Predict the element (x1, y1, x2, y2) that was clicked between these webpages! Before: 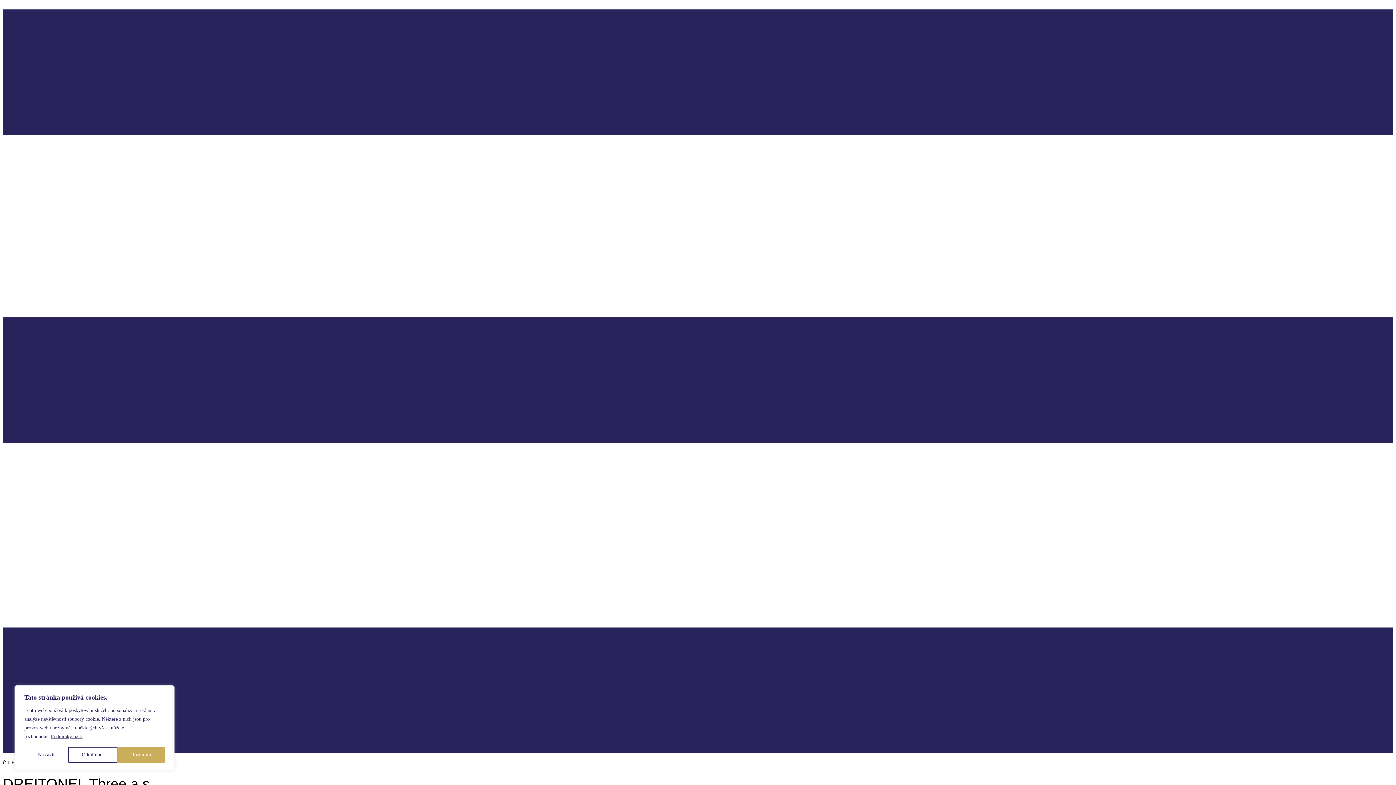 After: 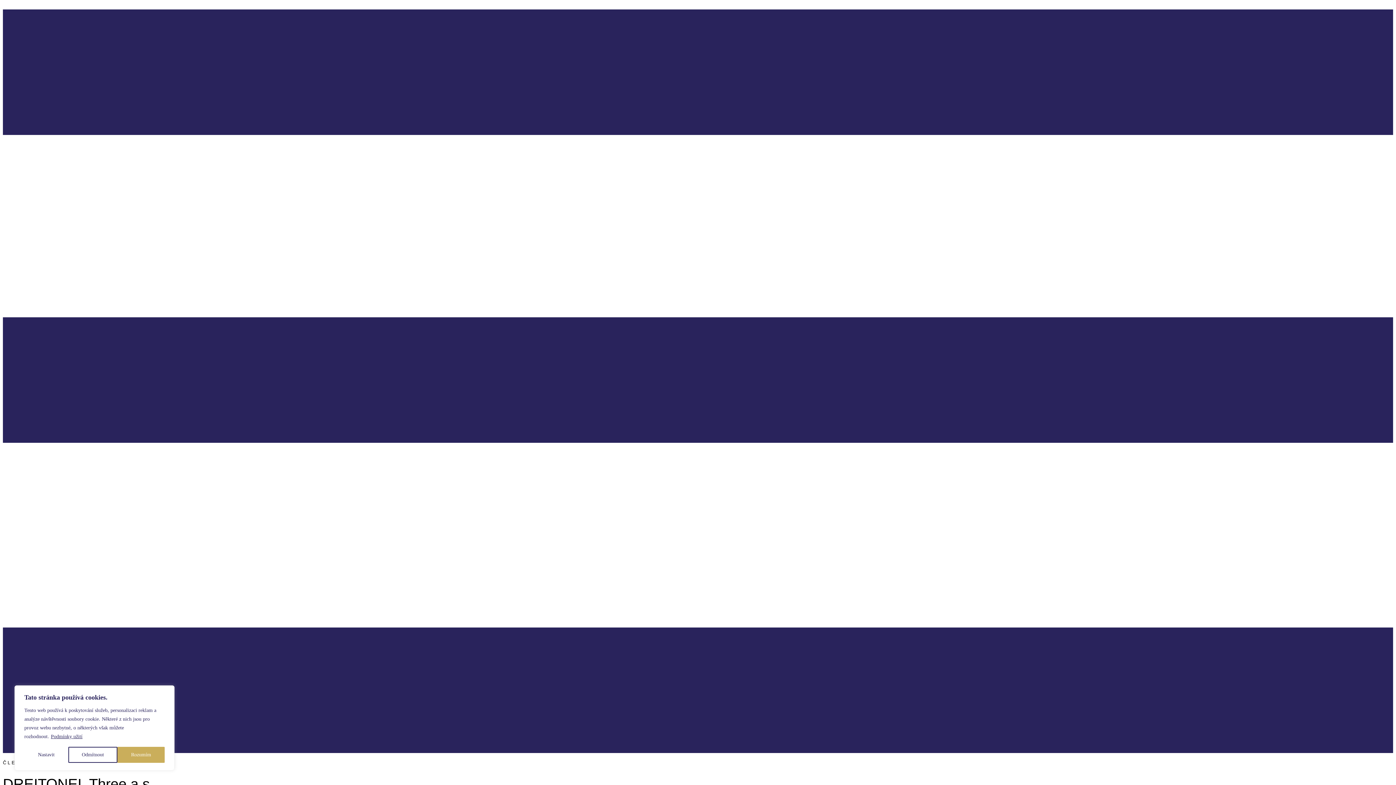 Action: label: Podmínky užití bbox: (50, 733, 82, 740)